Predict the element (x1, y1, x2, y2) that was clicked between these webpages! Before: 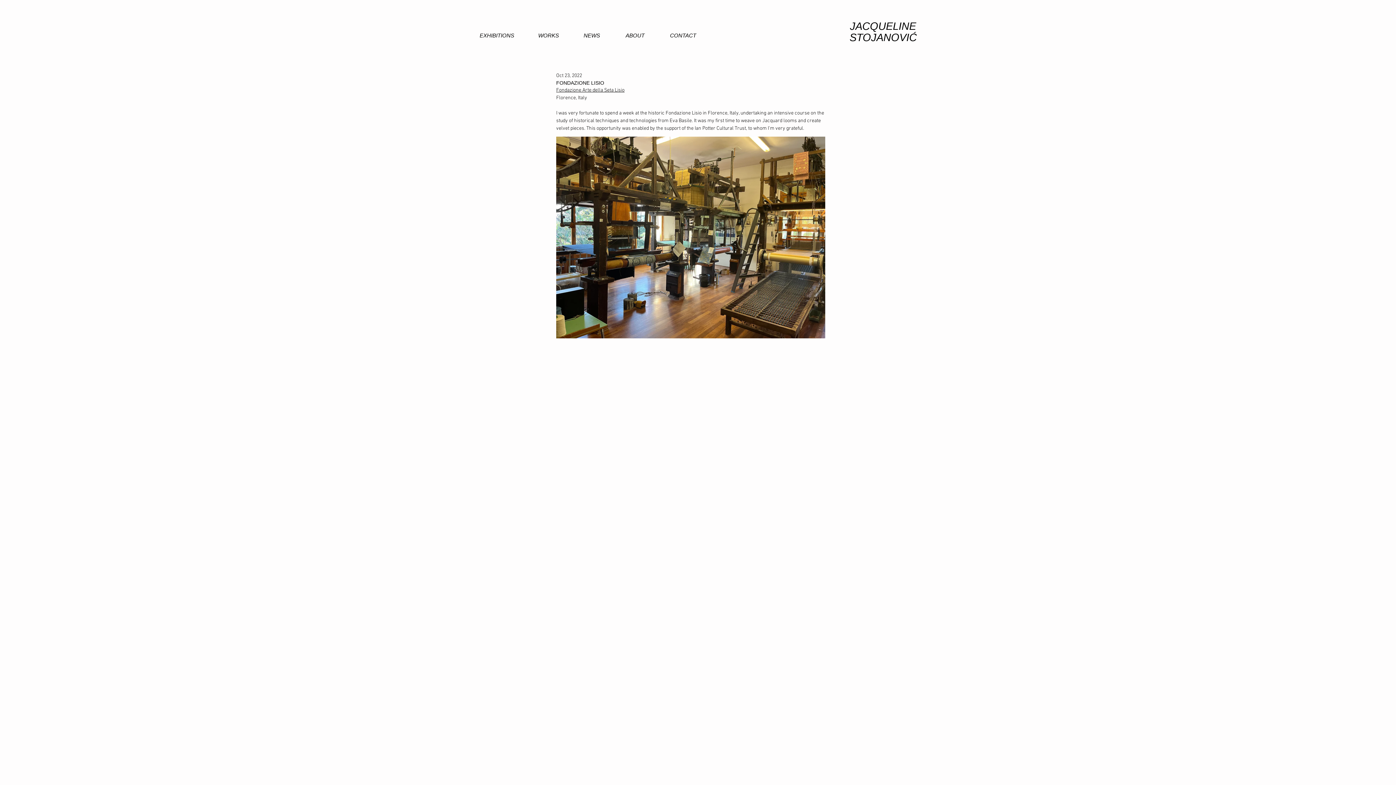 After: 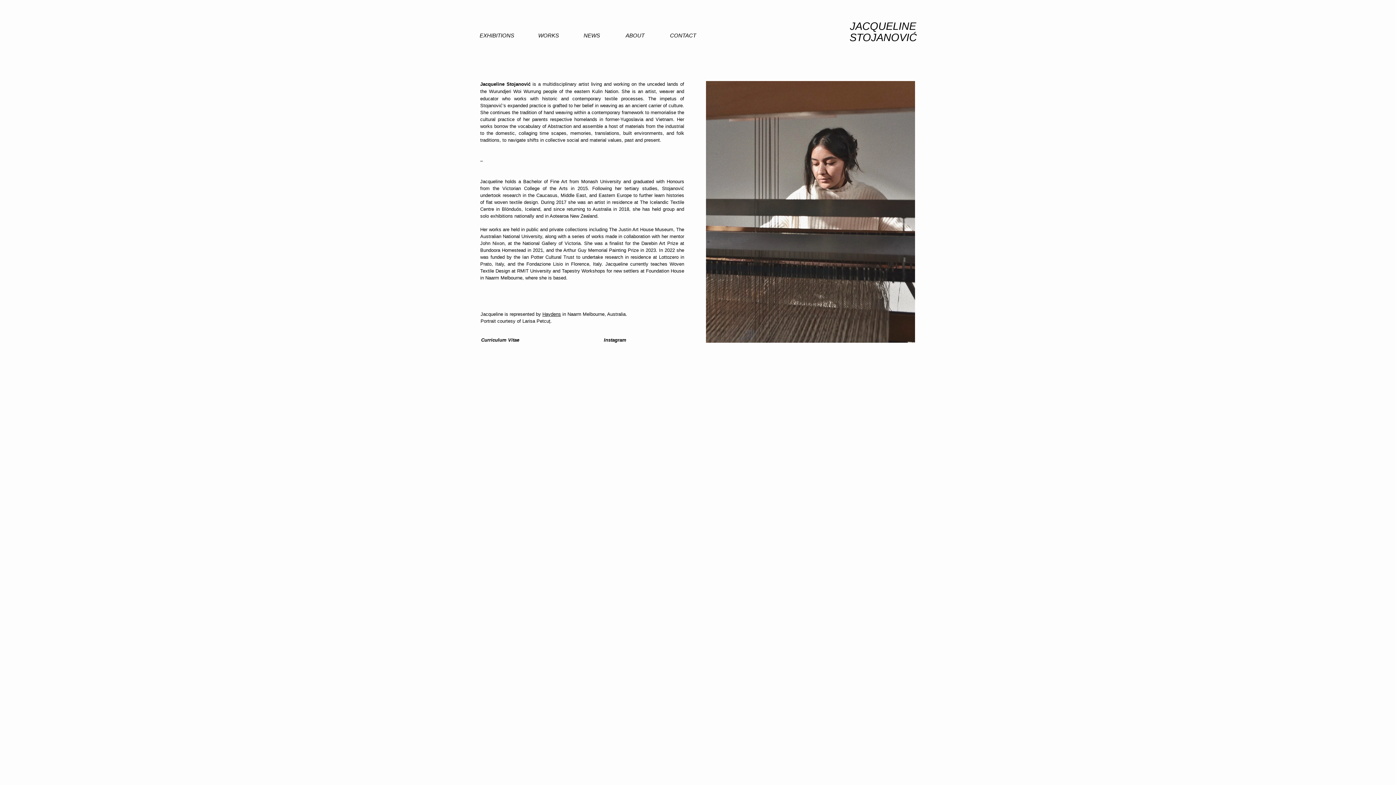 Action: bbox: (850, 18, 916, 33) label: JACQUELINE